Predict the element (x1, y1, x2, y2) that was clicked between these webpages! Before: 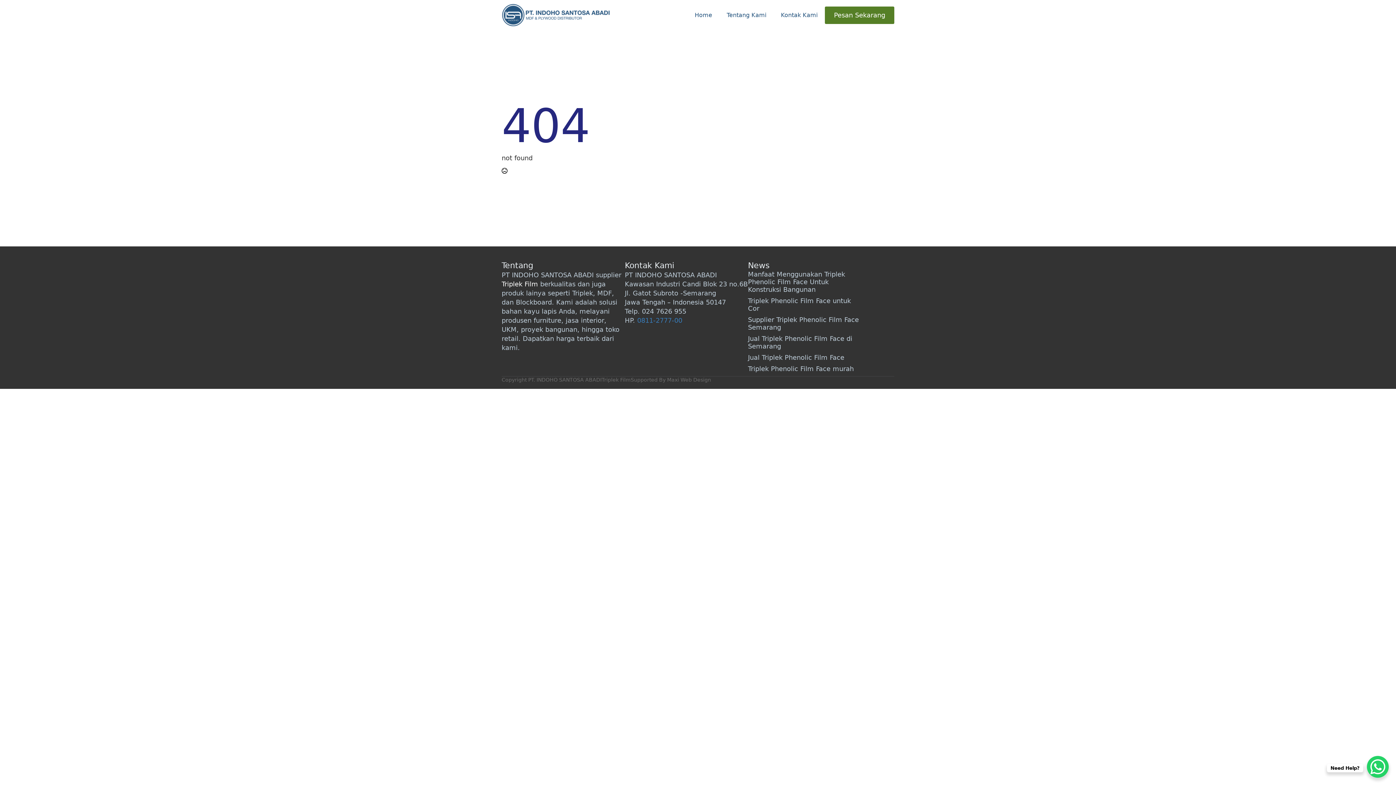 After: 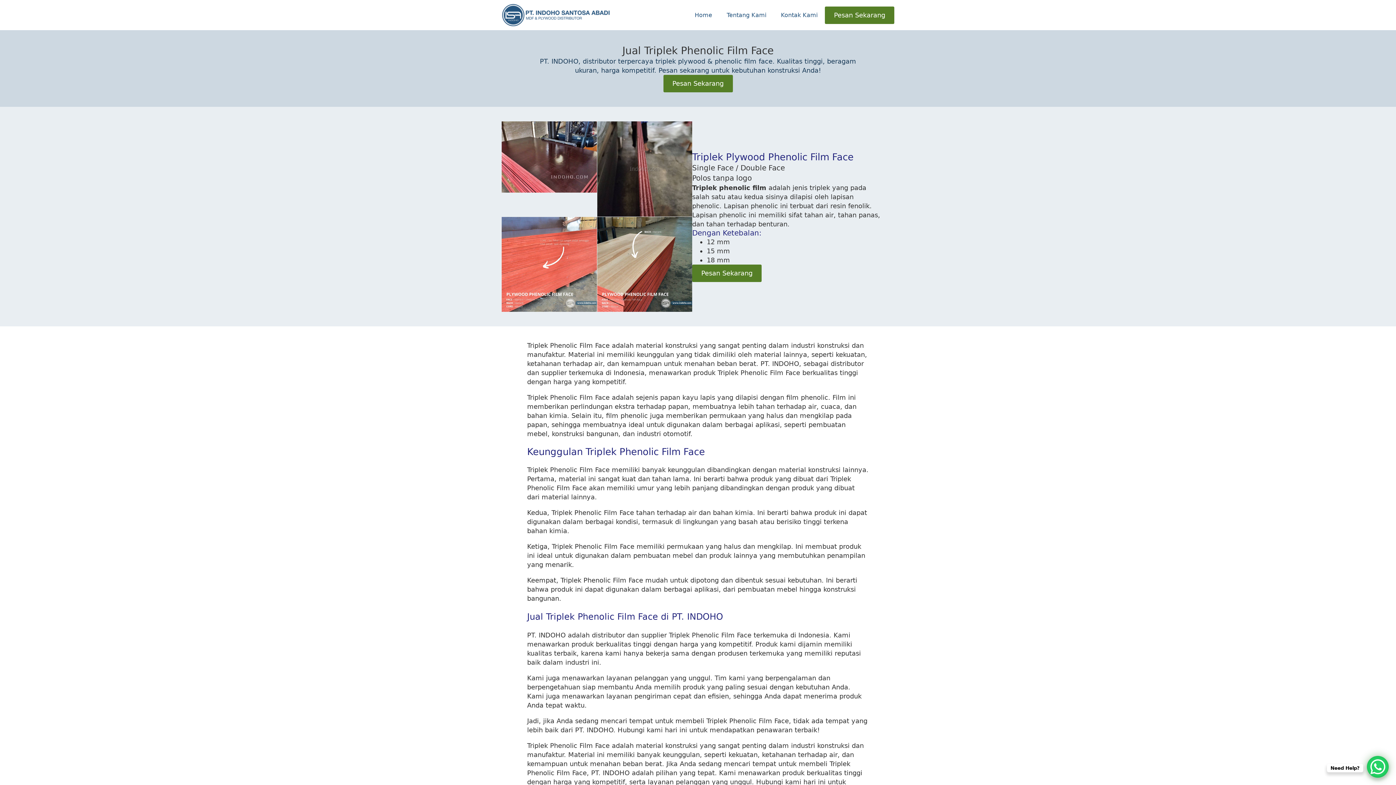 Action: bbox: (748, 353, 844, 361) label: Jual Triplek Phenolic Film Face